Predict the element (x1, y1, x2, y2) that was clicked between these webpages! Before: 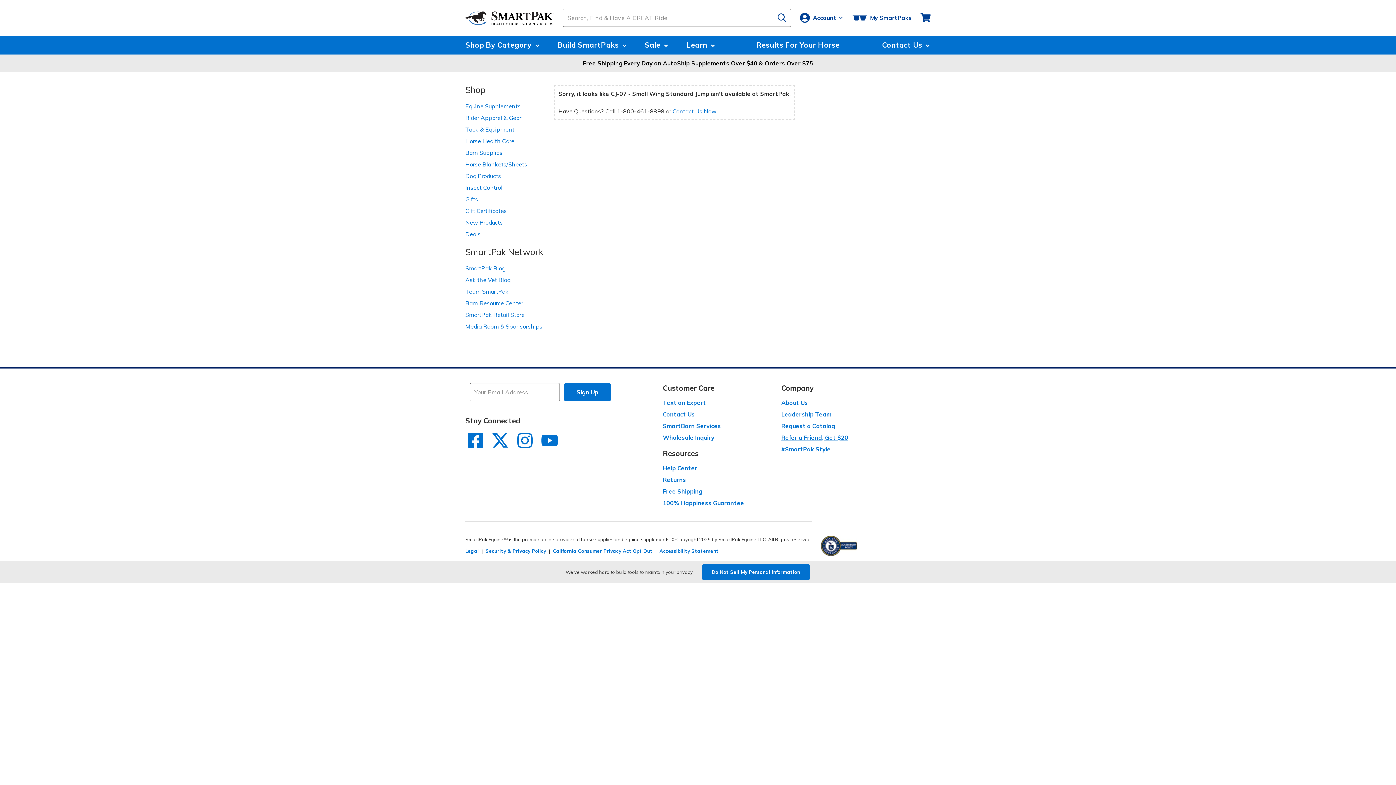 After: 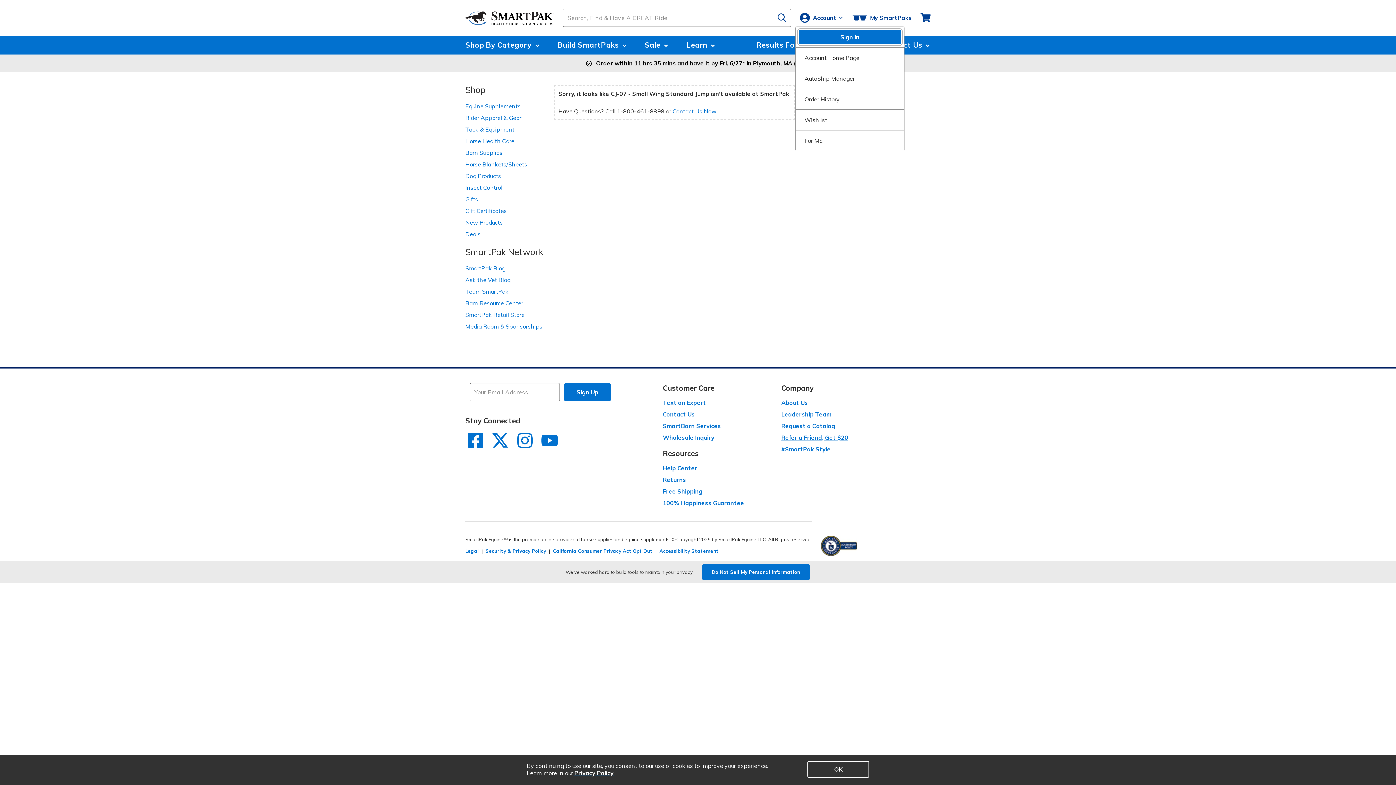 Action: bbox: (795, 0, 848, 35) label: Account